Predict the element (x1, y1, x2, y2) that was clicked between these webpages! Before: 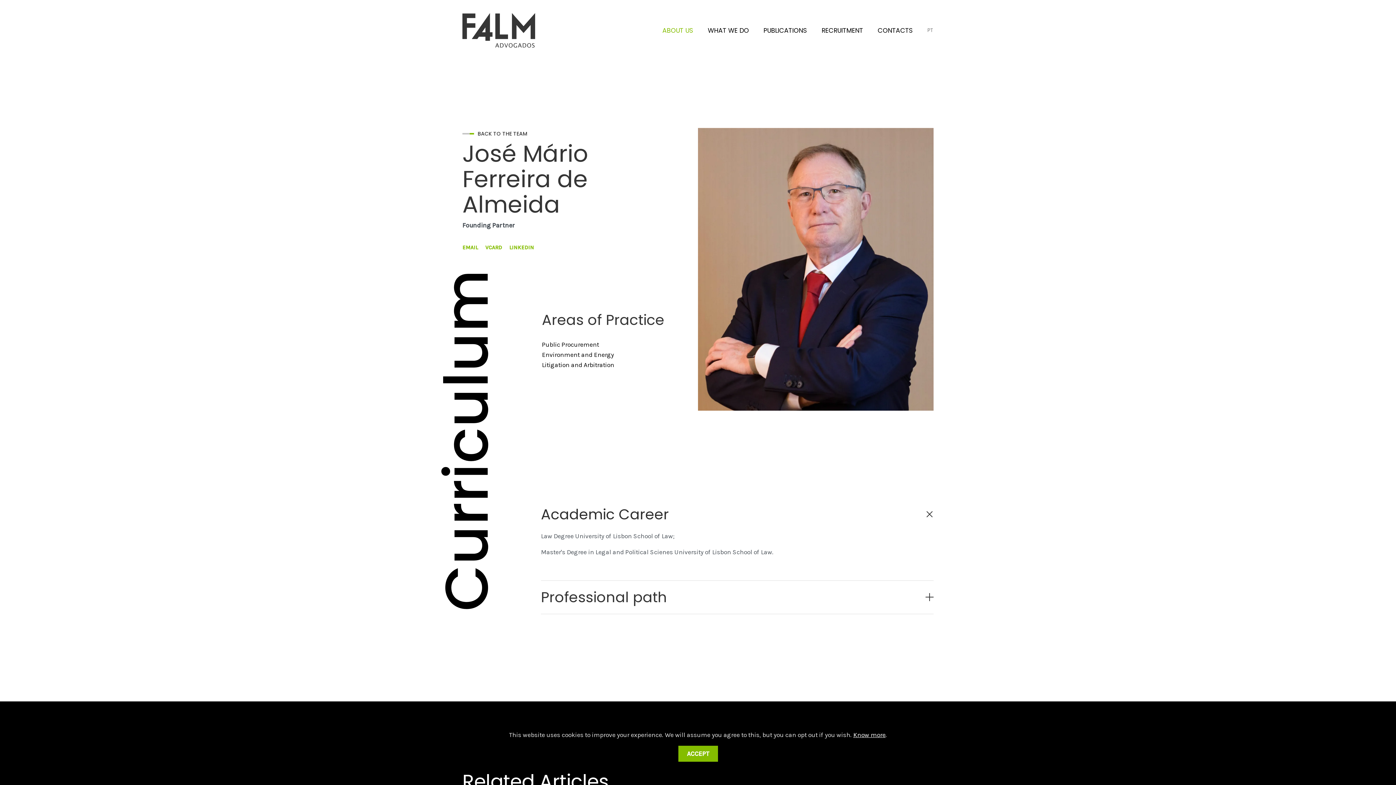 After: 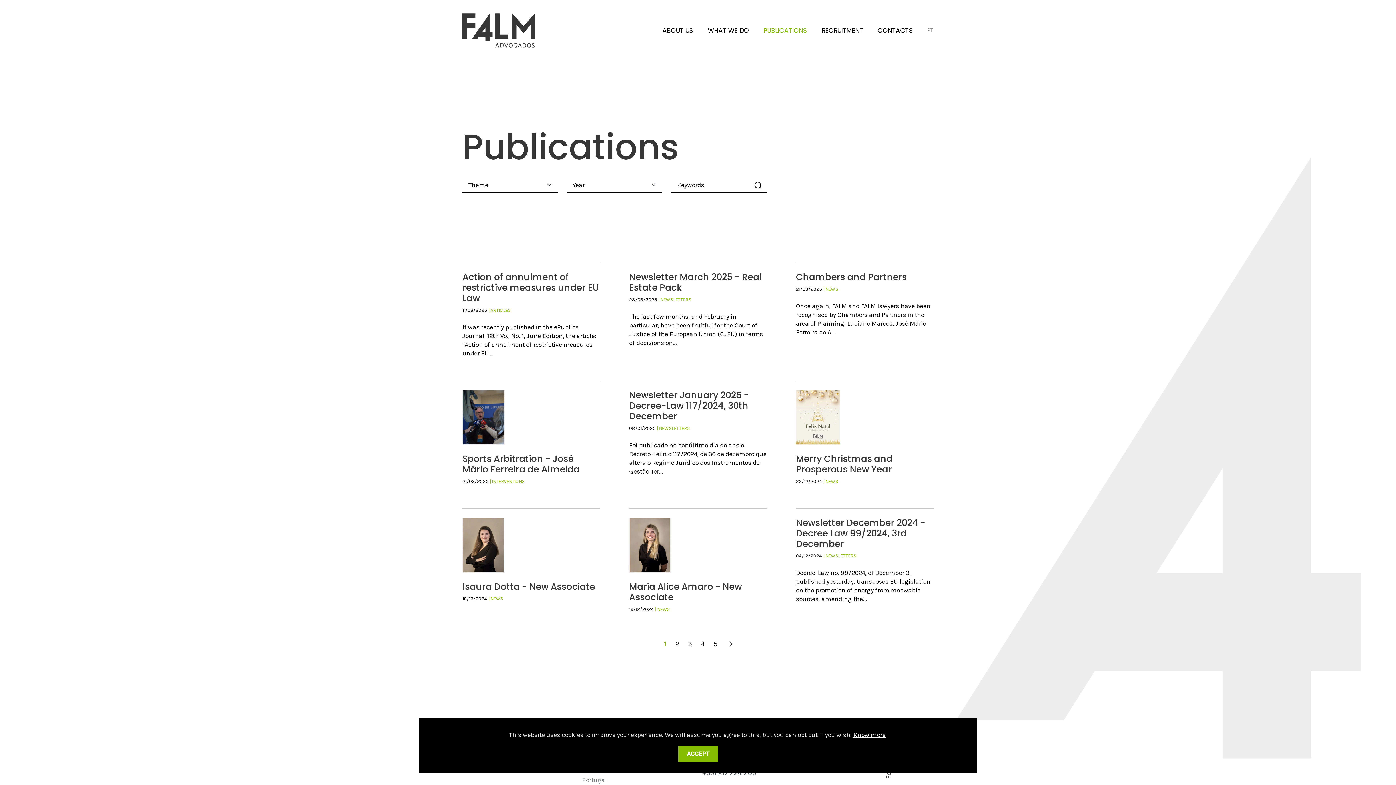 Action: label: PUBLICATIONS bbox: (756, 24, 814, 36)